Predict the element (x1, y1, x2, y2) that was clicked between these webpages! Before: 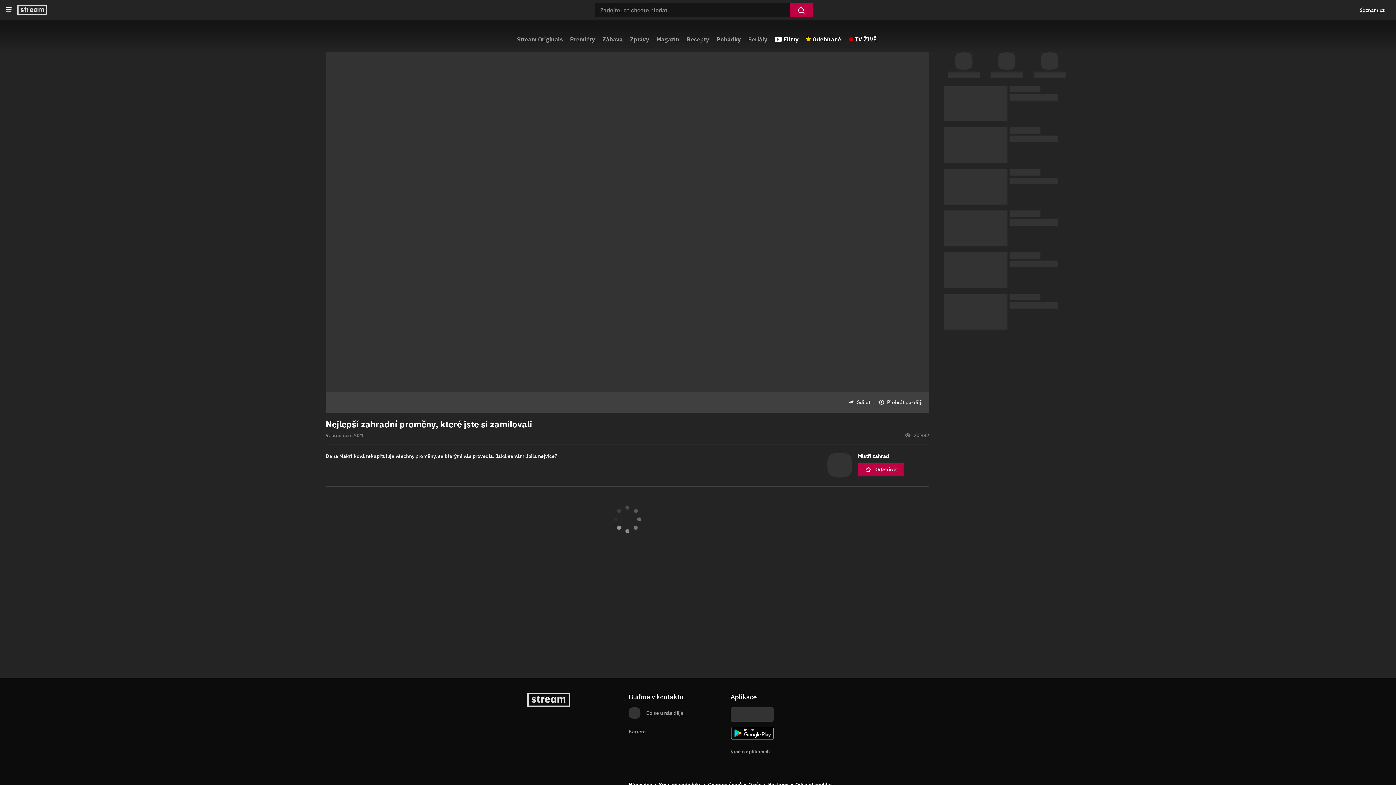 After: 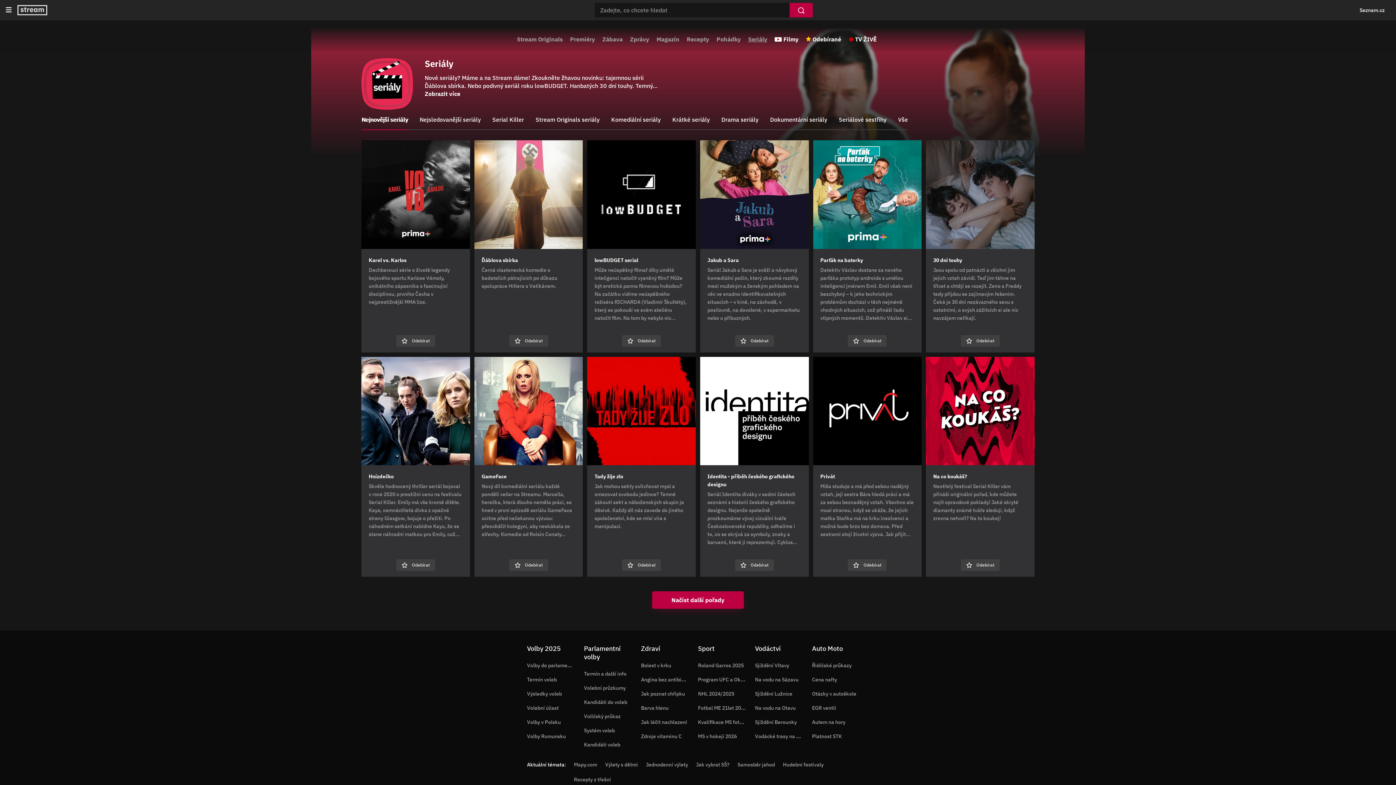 Action: label: Seriály bbox: (748, 33, 767, 44)